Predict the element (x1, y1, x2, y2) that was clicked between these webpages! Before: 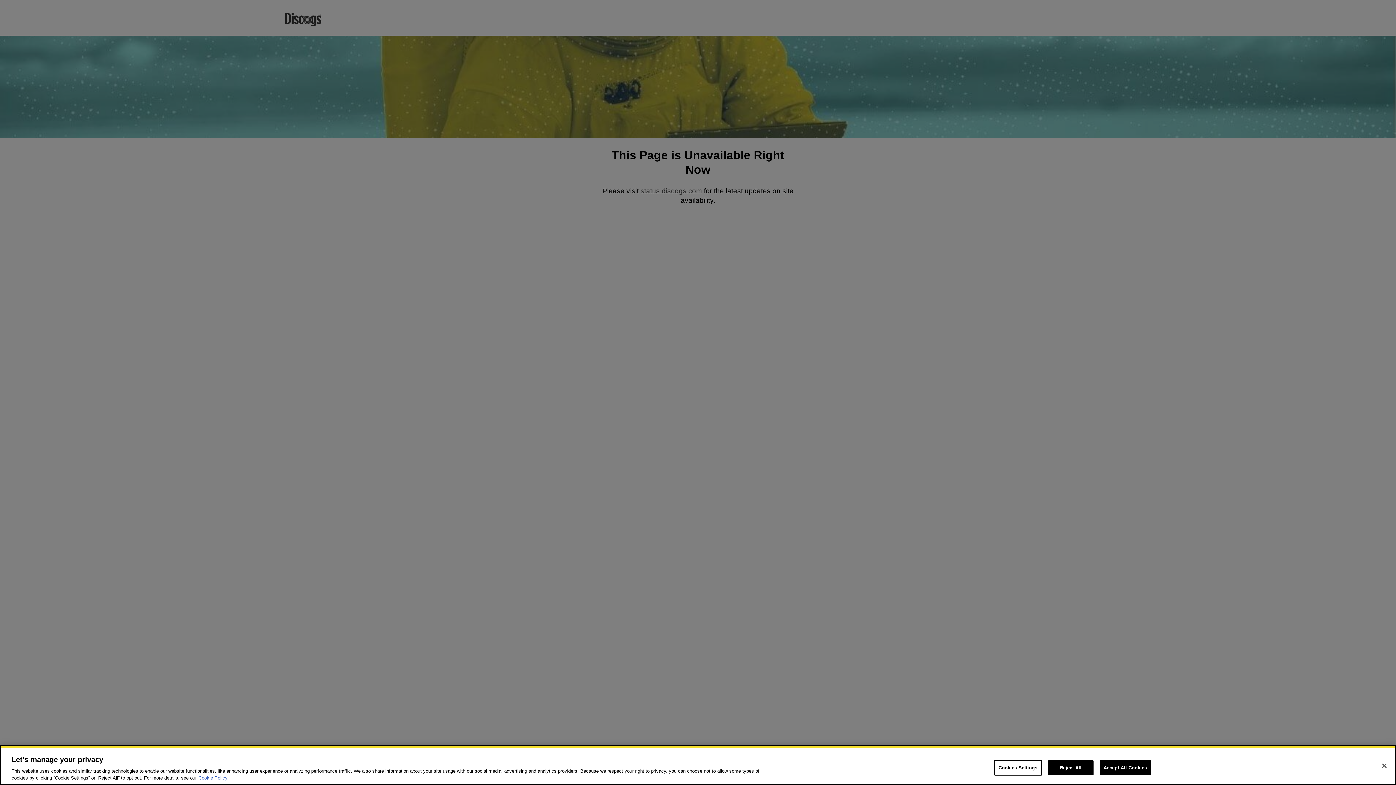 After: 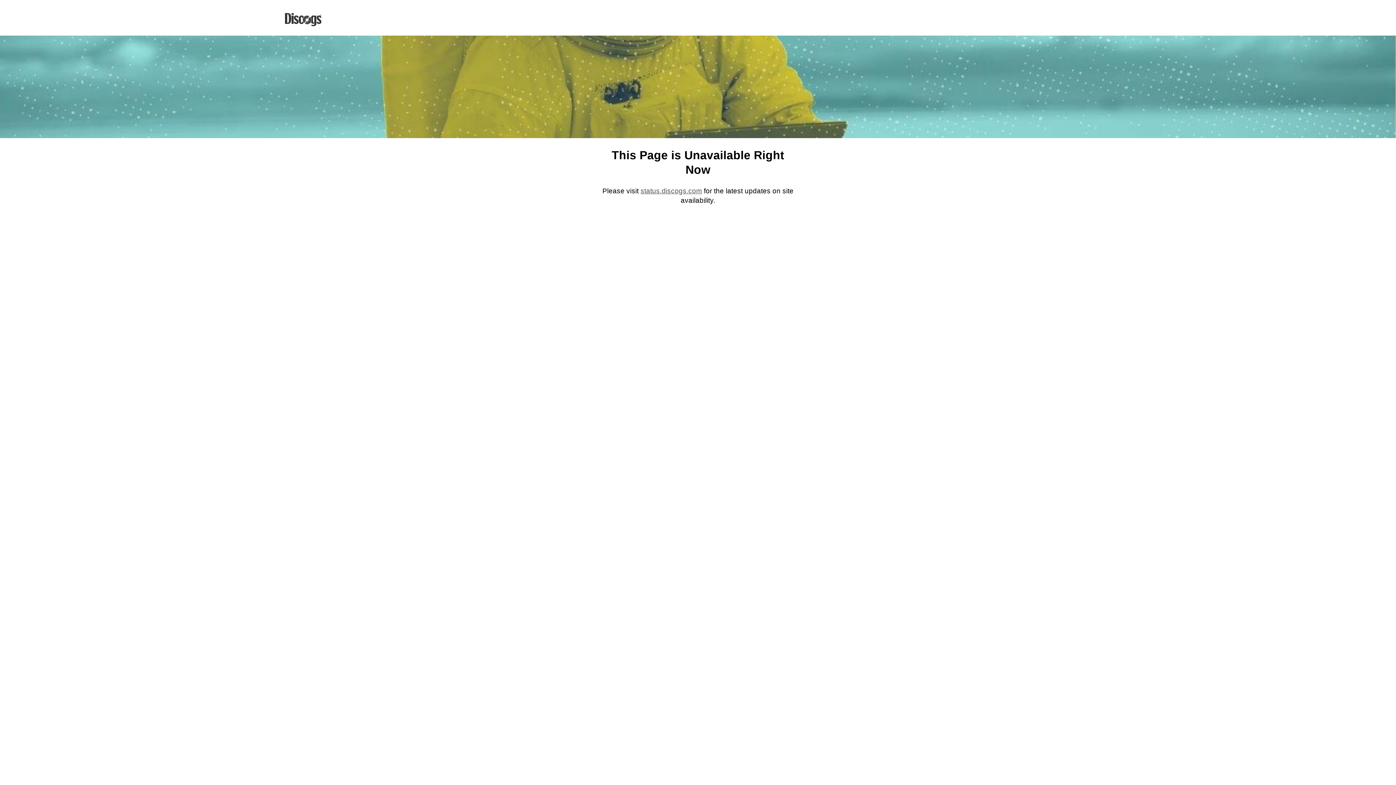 Action: label: Reject All bbox: (1048, 760, 1093, 775)